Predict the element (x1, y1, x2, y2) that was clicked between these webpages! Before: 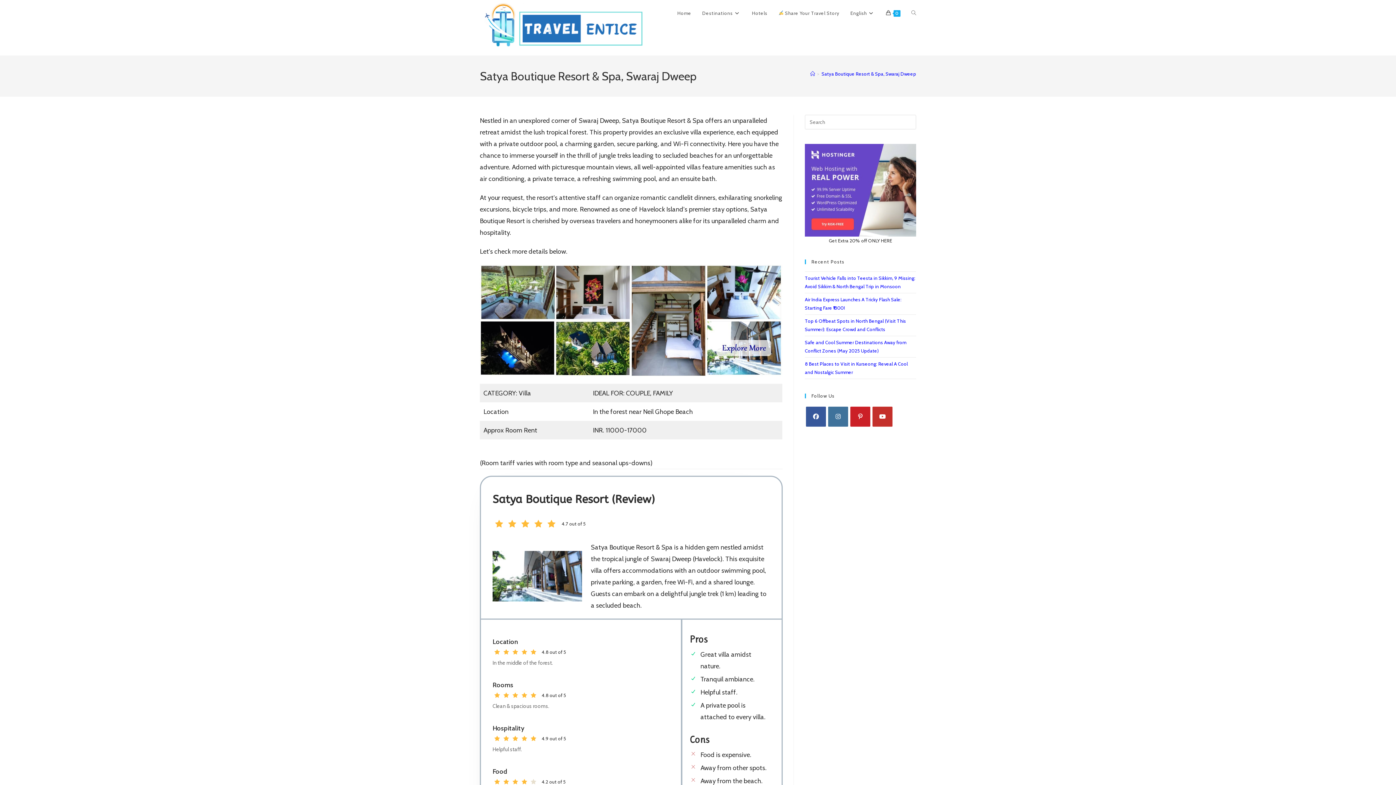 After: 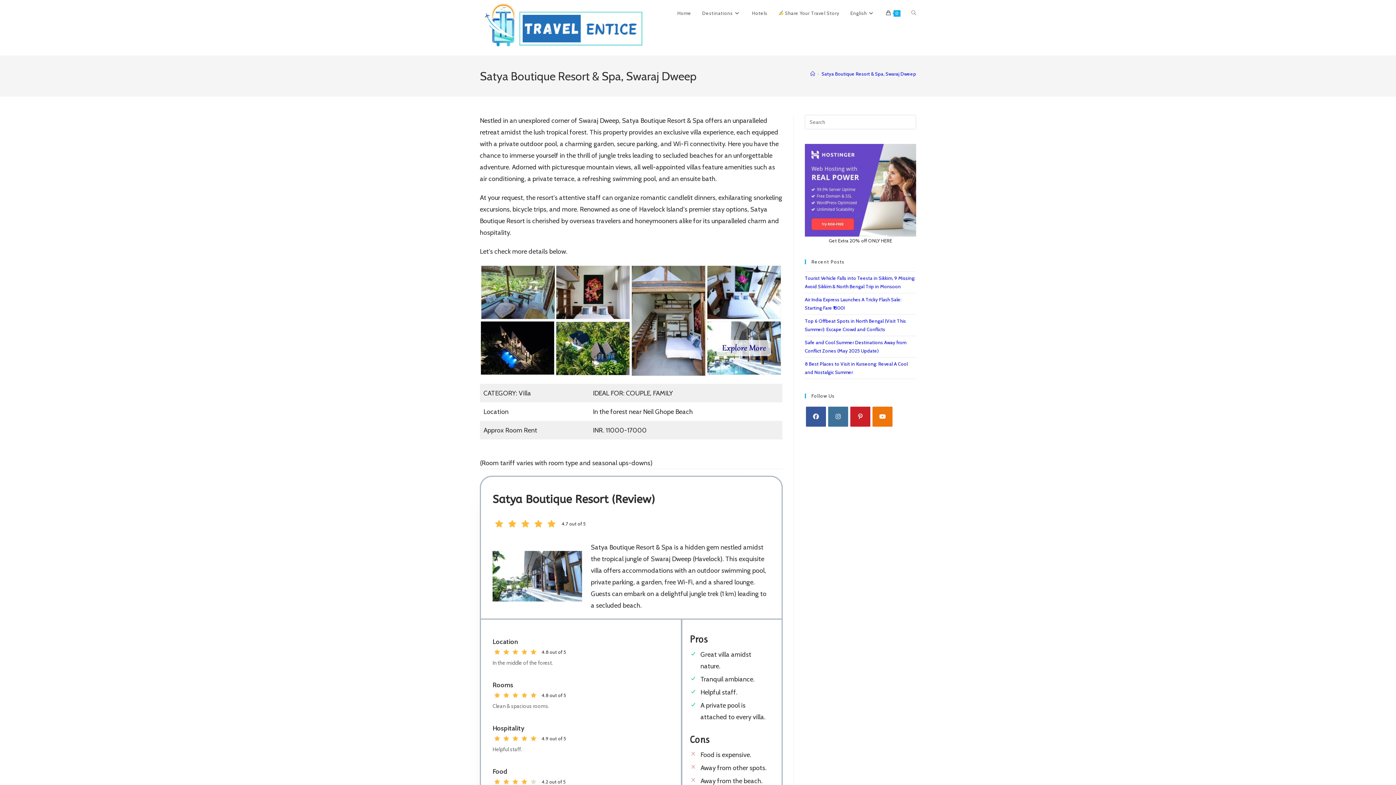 Action: label: Youtube bbox: (872, 406, 892, 426)